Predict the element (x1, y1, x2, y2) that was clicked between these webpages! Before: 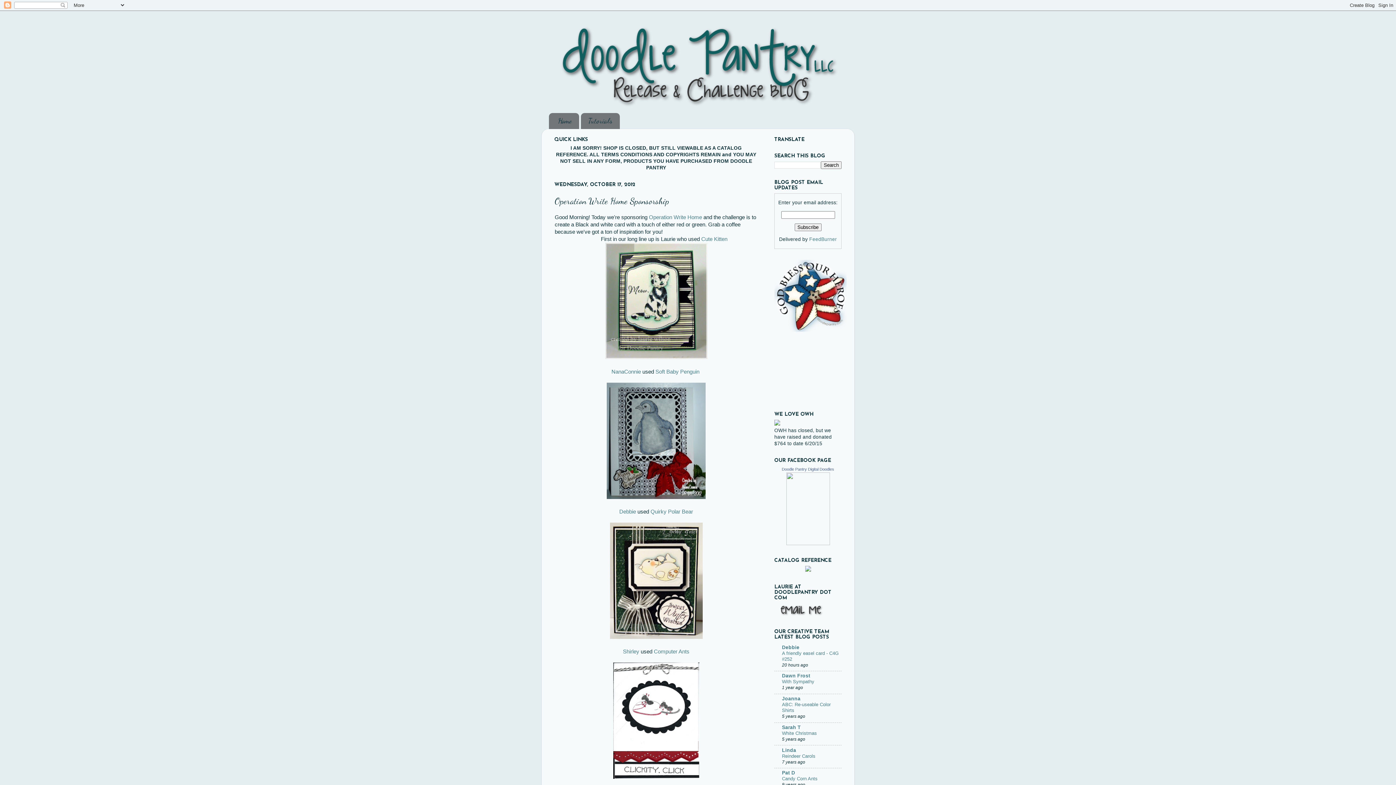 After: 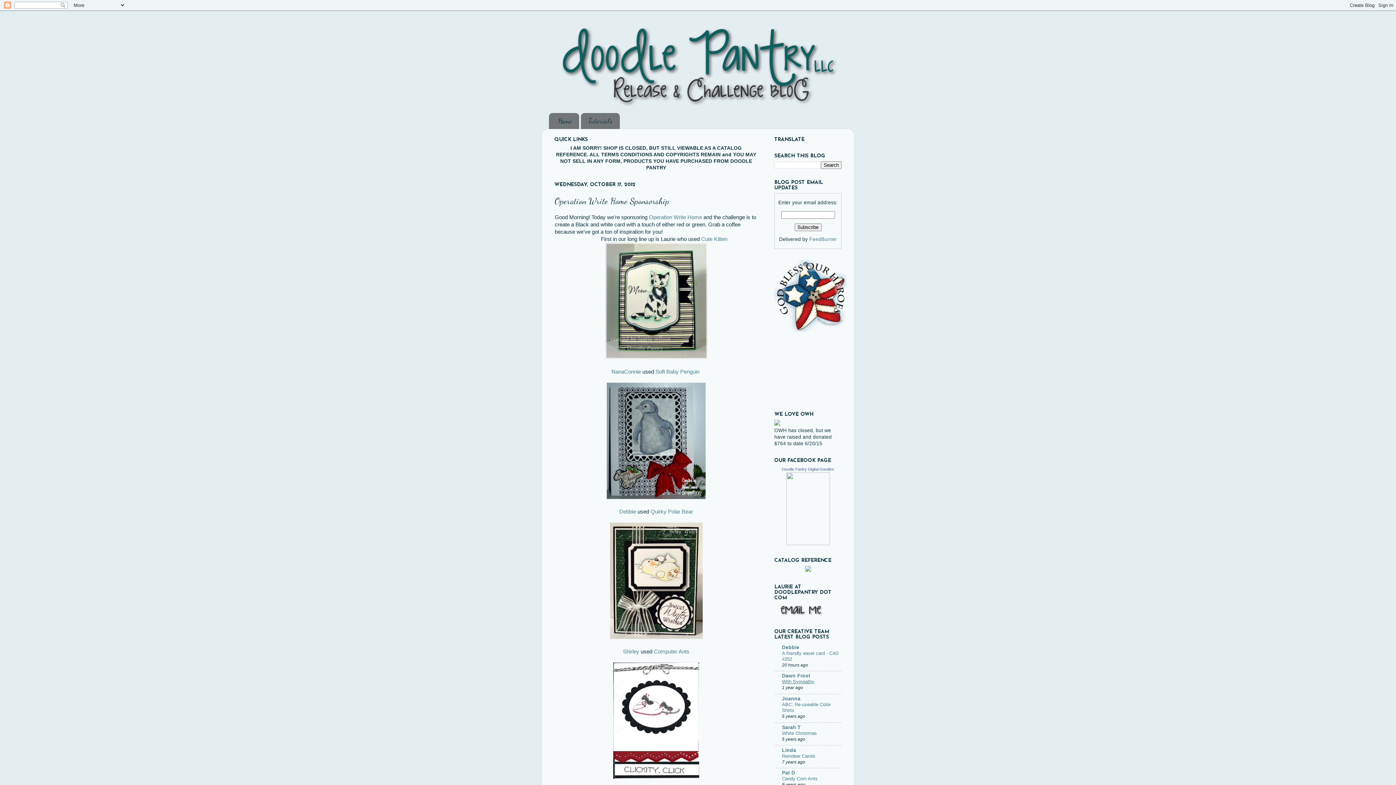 Action: label: With Sympathy bbox: (782, 679, 814, 684)